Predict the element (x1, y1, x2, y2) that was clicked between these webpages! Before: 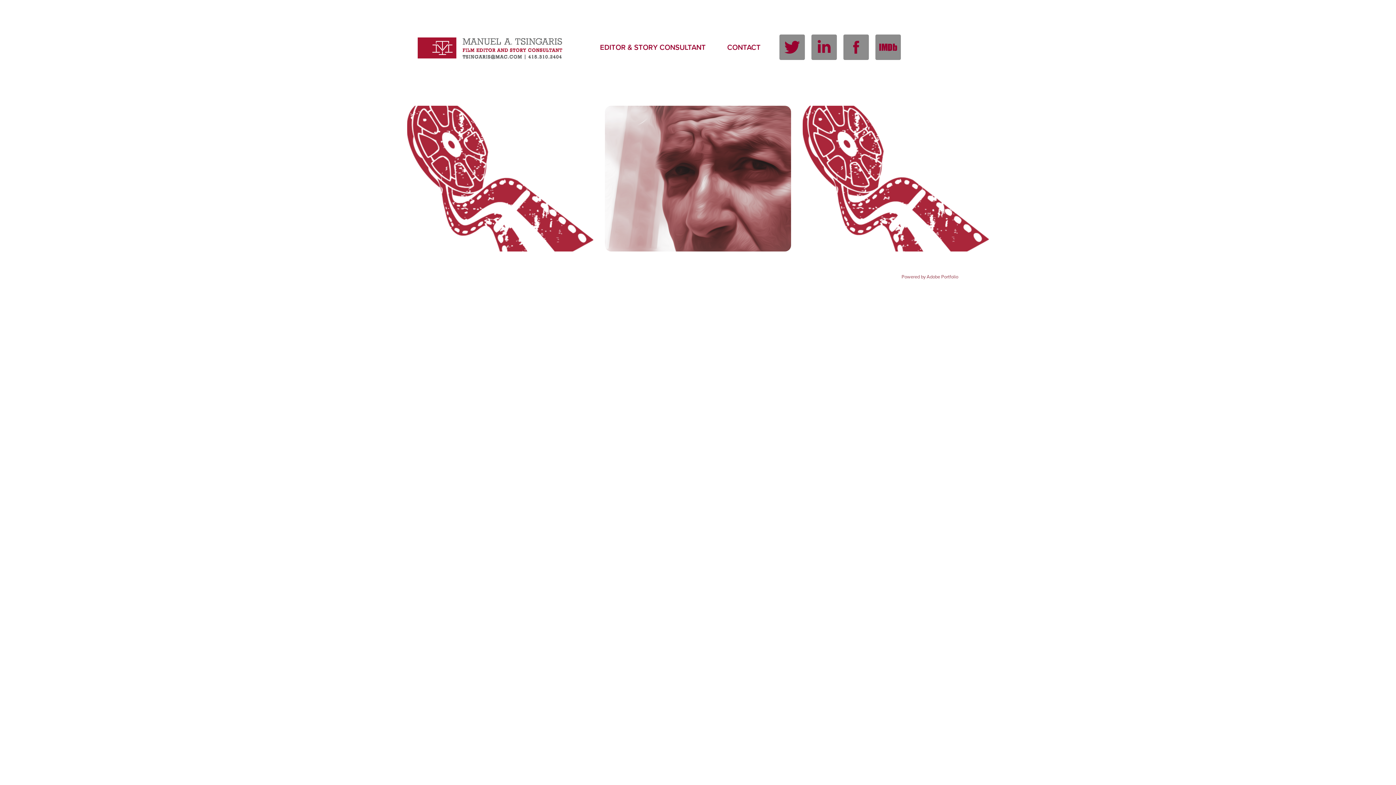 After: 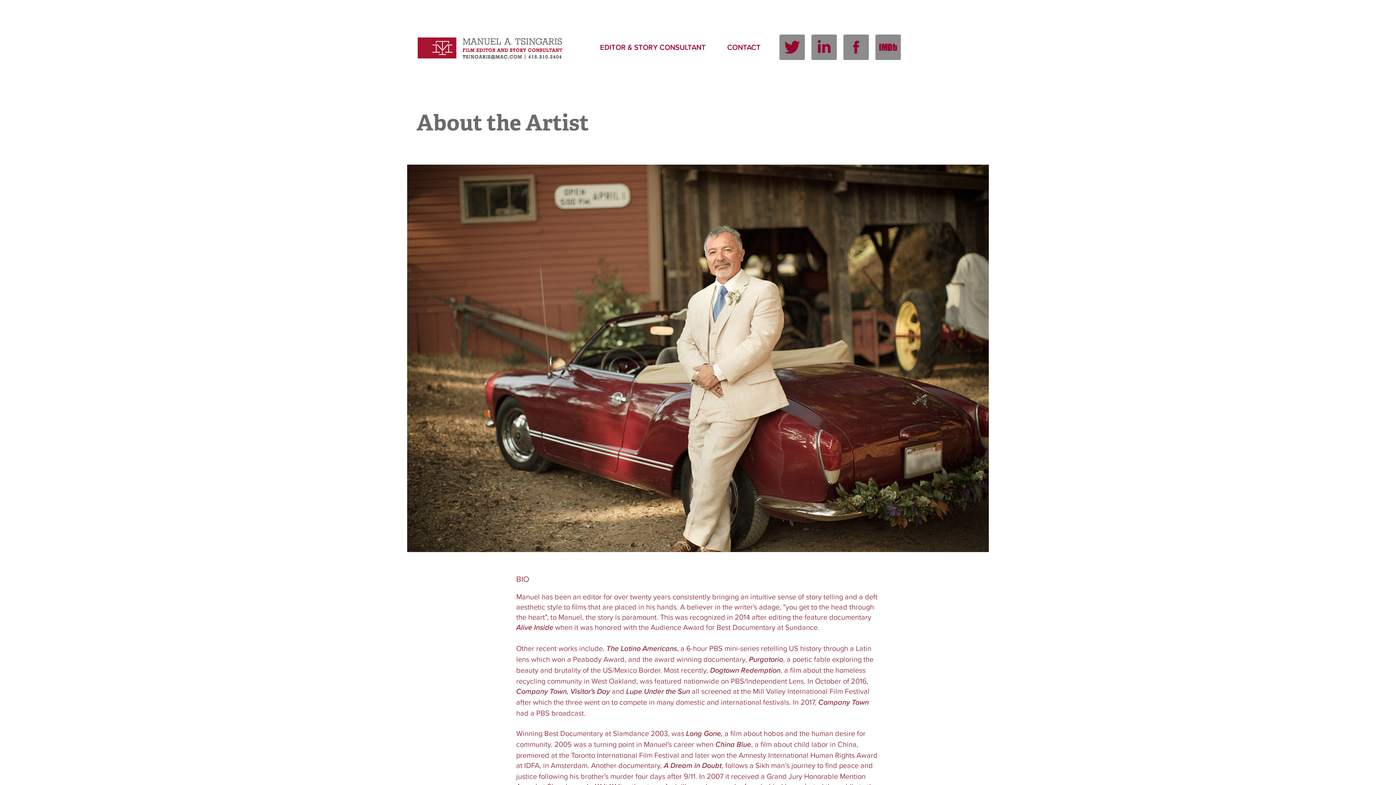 Action: bbox: (605, 105, 791, 251) label: About the Artist